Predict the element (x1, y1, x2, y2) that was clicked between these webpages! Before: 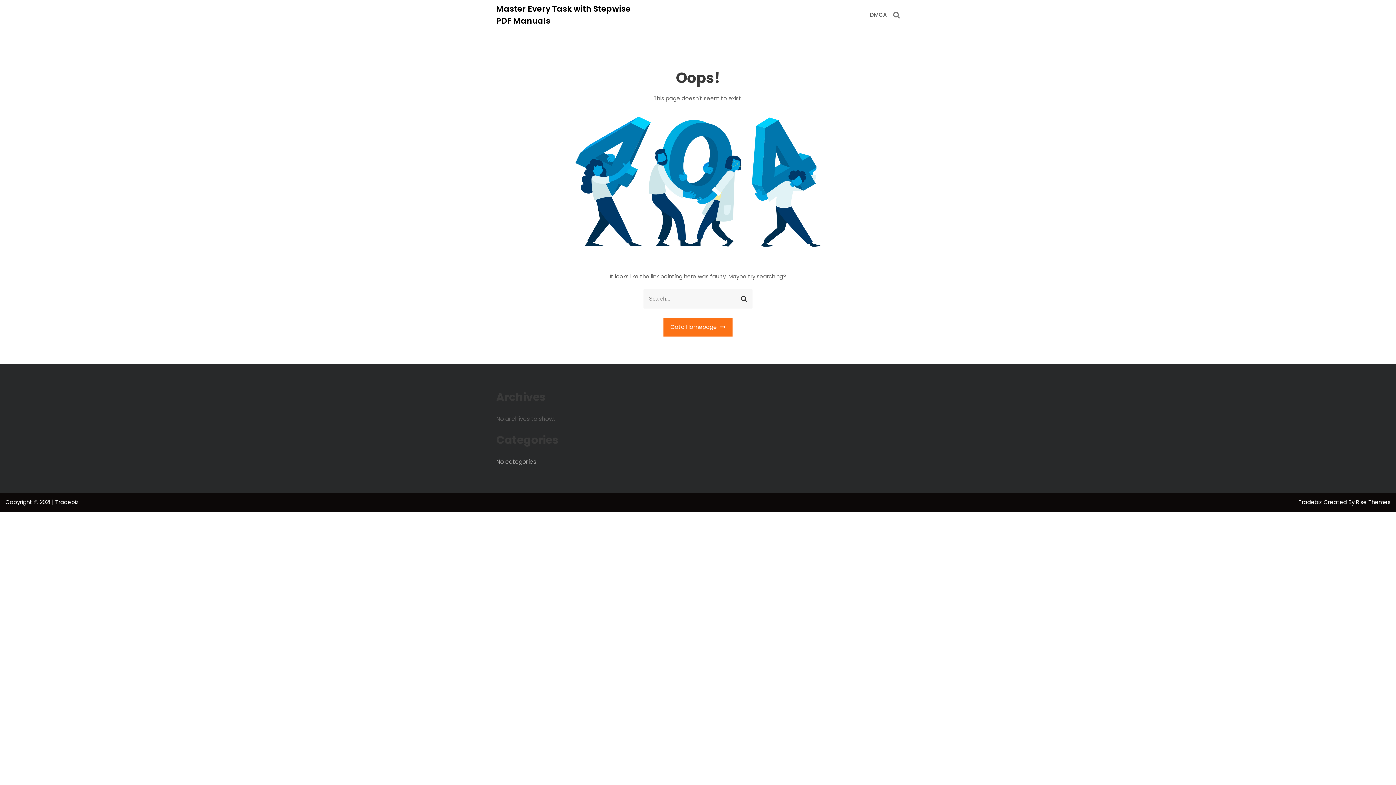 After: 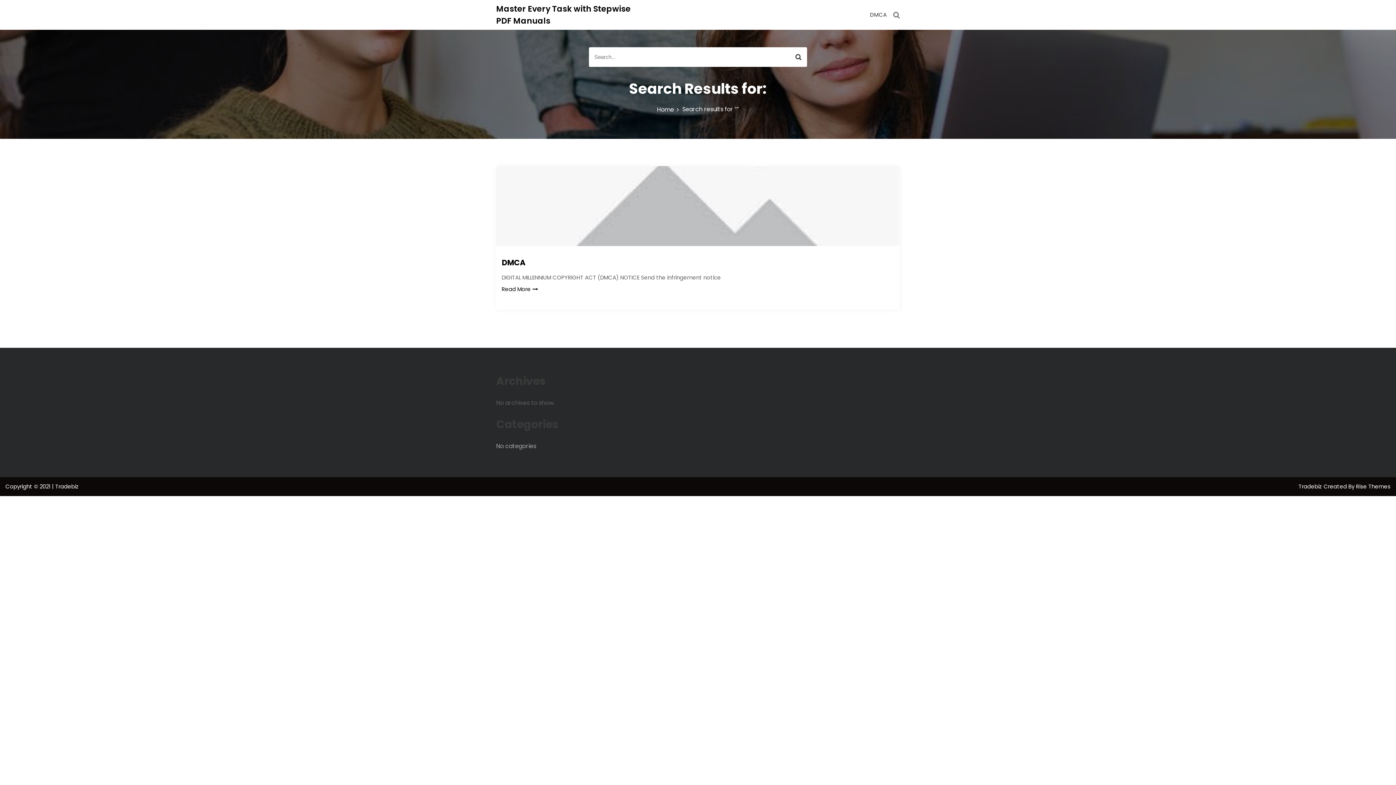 Action: bbox: (735, 289, 752, 308) label: Search